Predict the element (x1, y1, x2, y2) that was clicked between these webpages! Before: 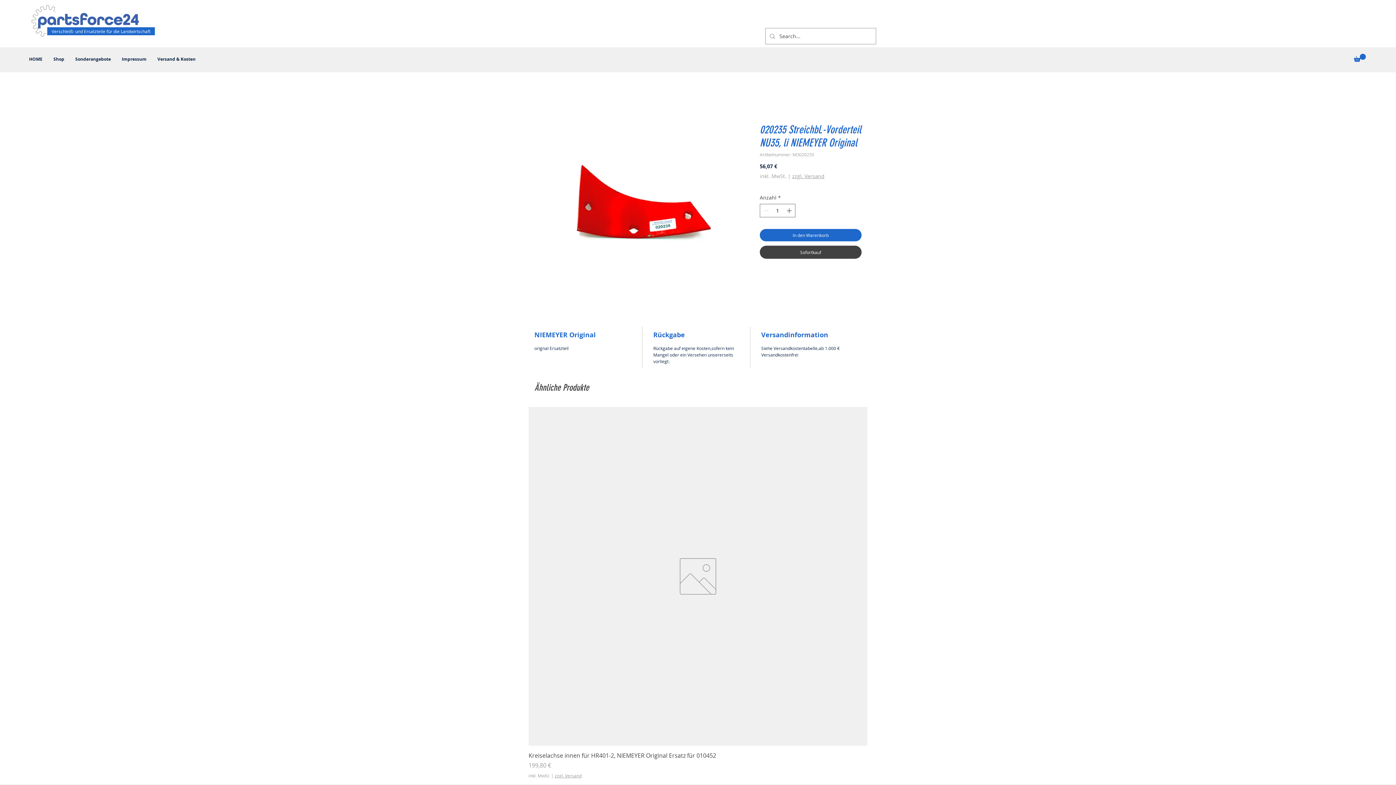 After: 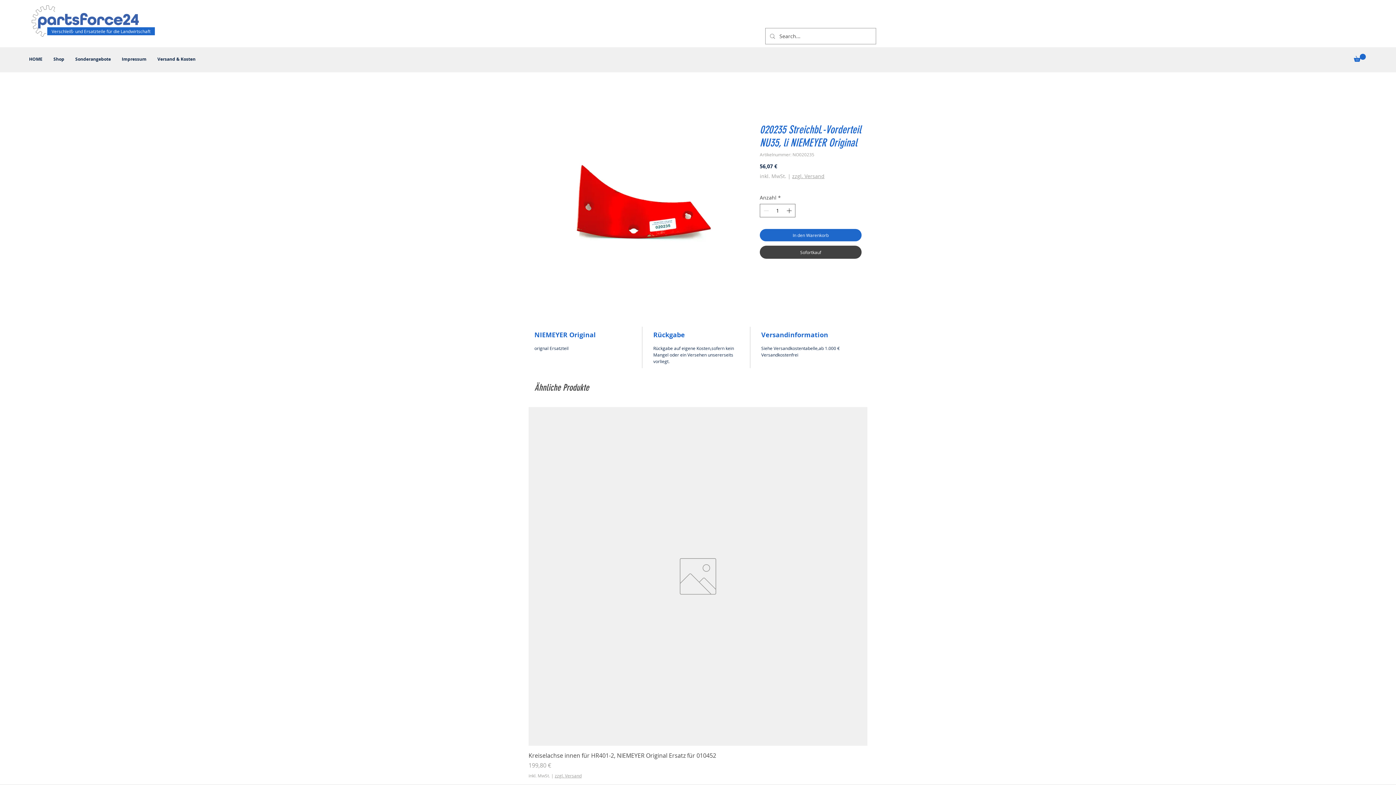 Action: bbox: (1354, 53, 1366, 61)